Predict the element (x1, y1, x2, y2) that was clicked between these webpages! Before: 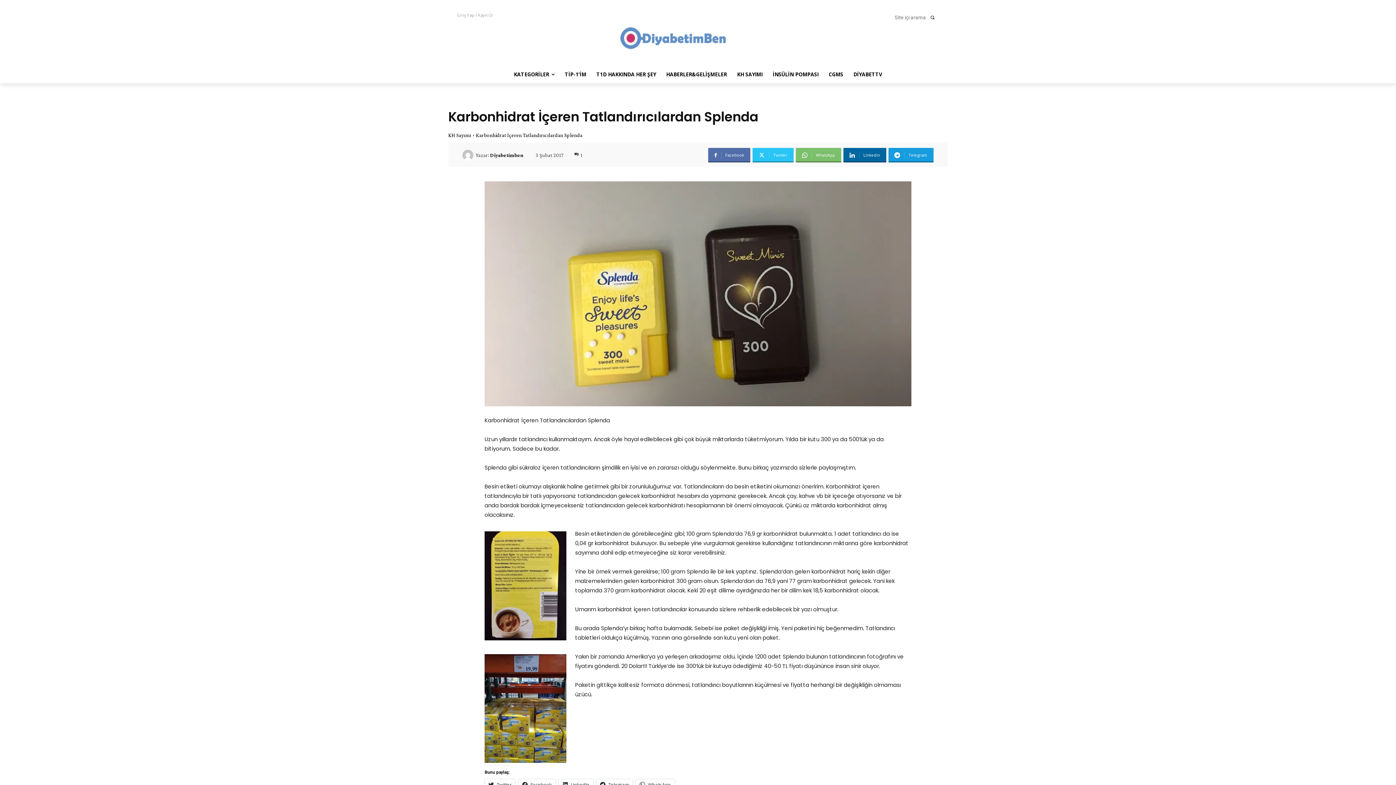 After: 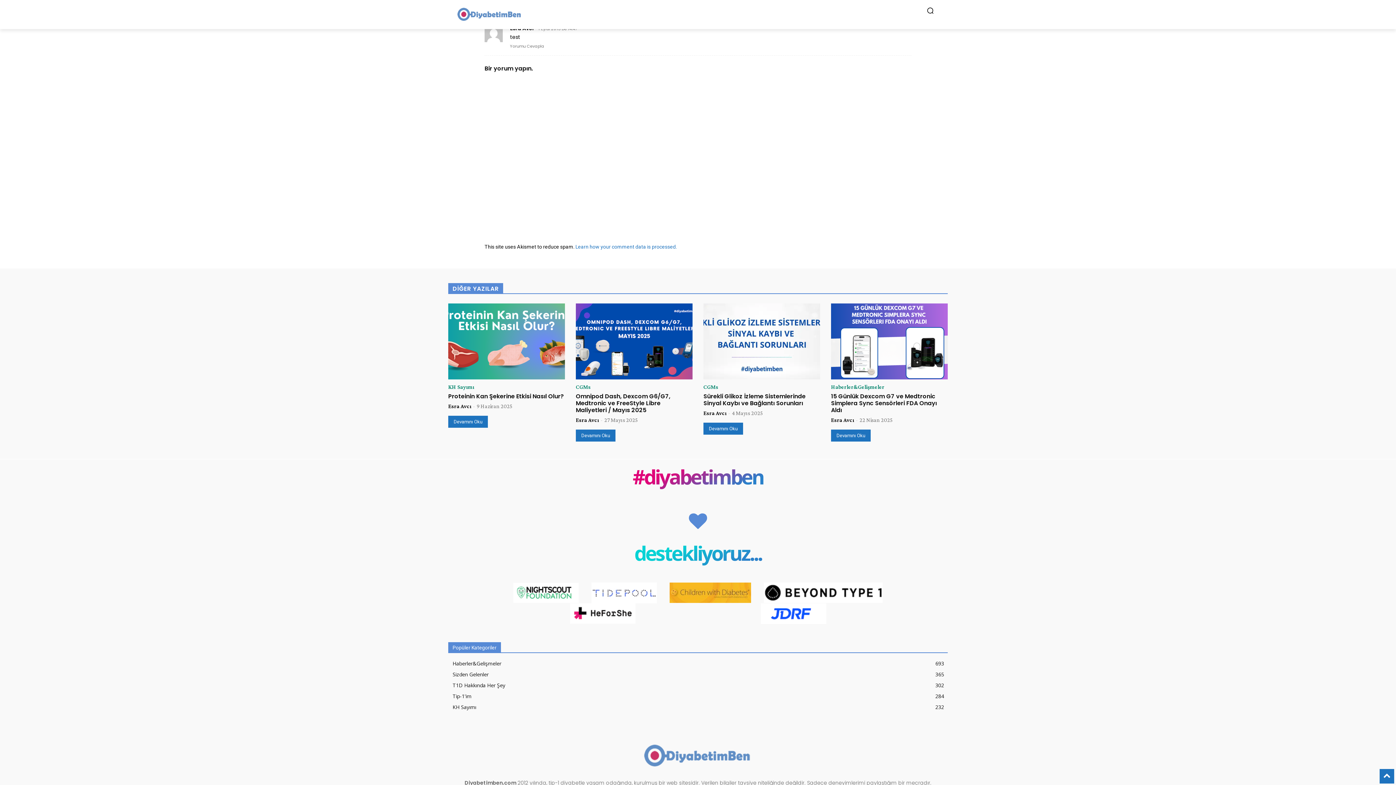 Action: label: 1 bbox: (574, 151, 582, 157)